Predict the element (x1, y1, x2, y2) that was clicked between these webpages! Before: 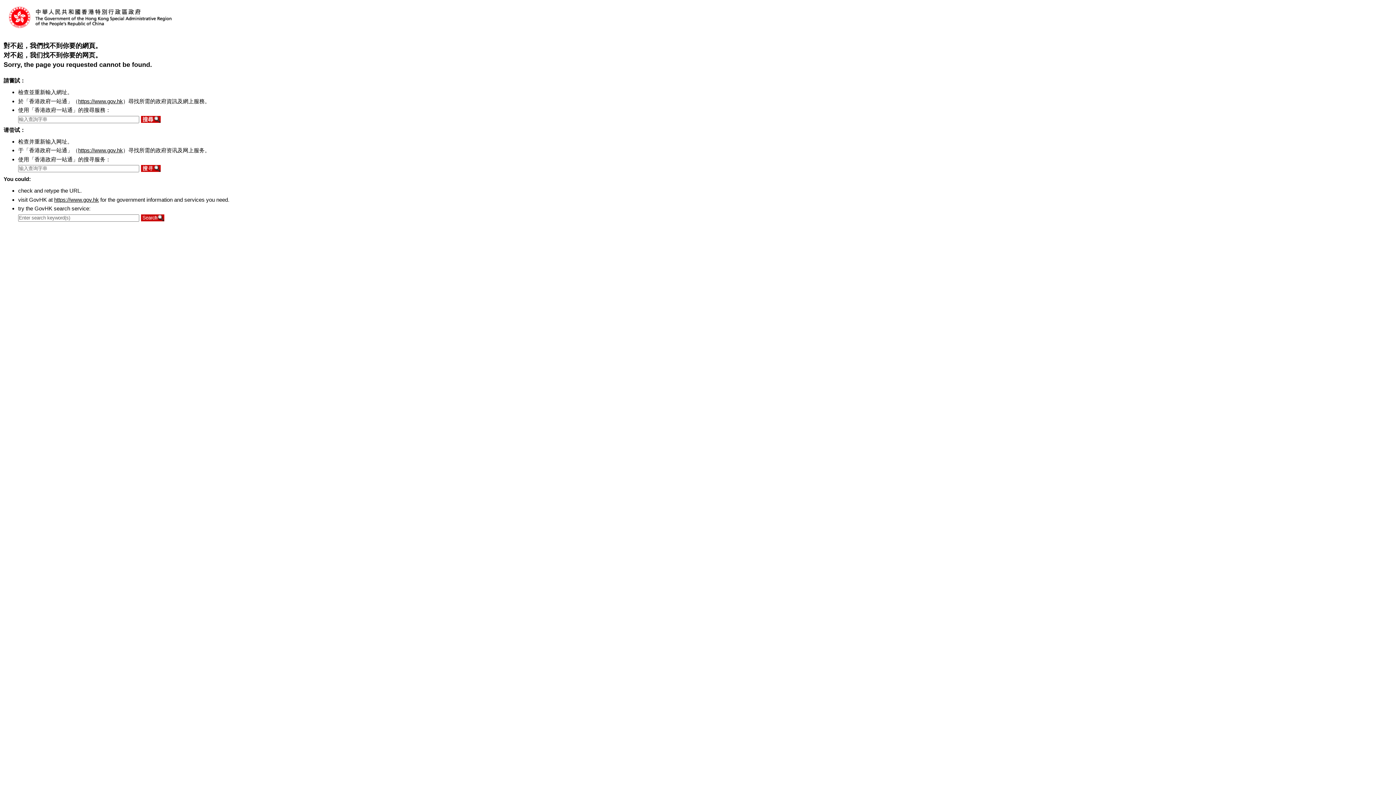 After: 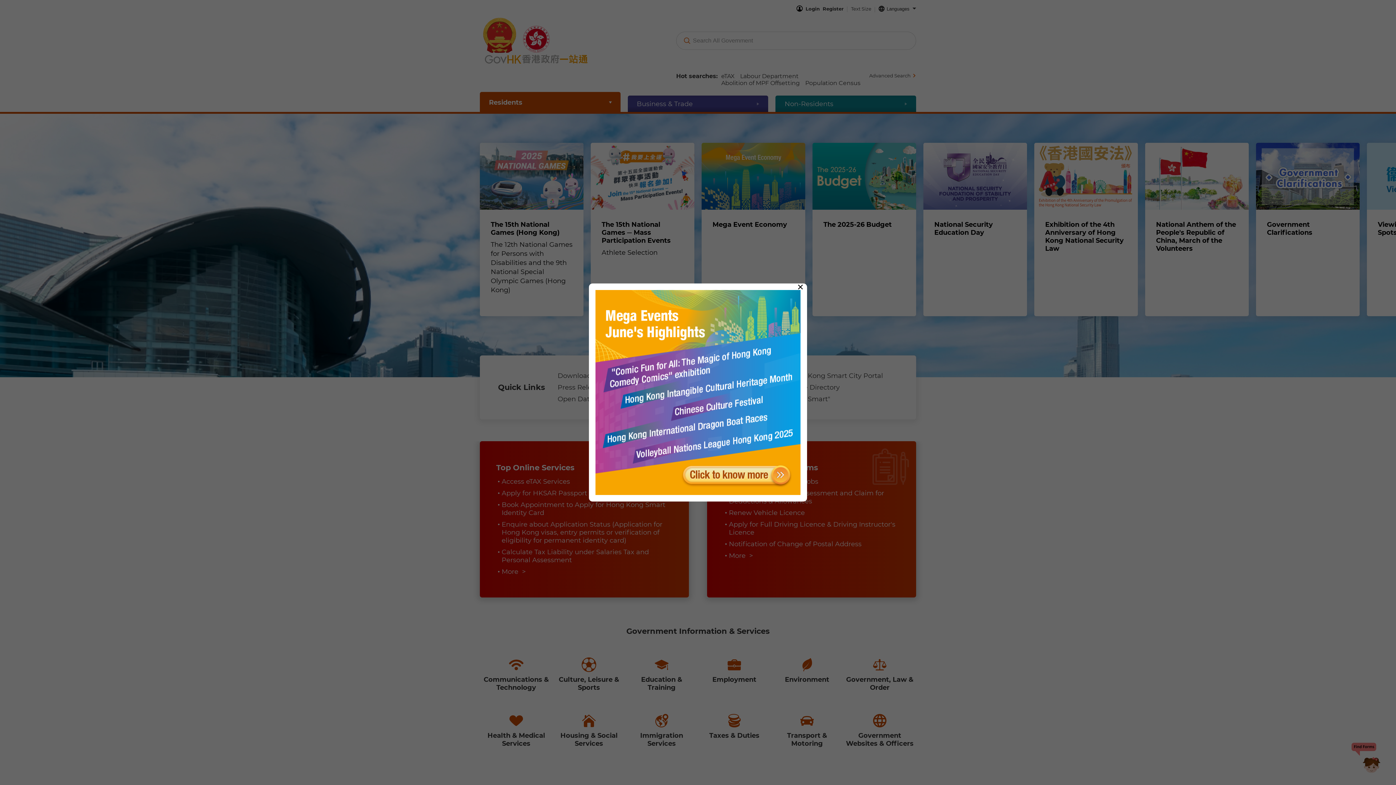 Action: bbox: (78, 98, 122, 104) label: https://www.gov.hk